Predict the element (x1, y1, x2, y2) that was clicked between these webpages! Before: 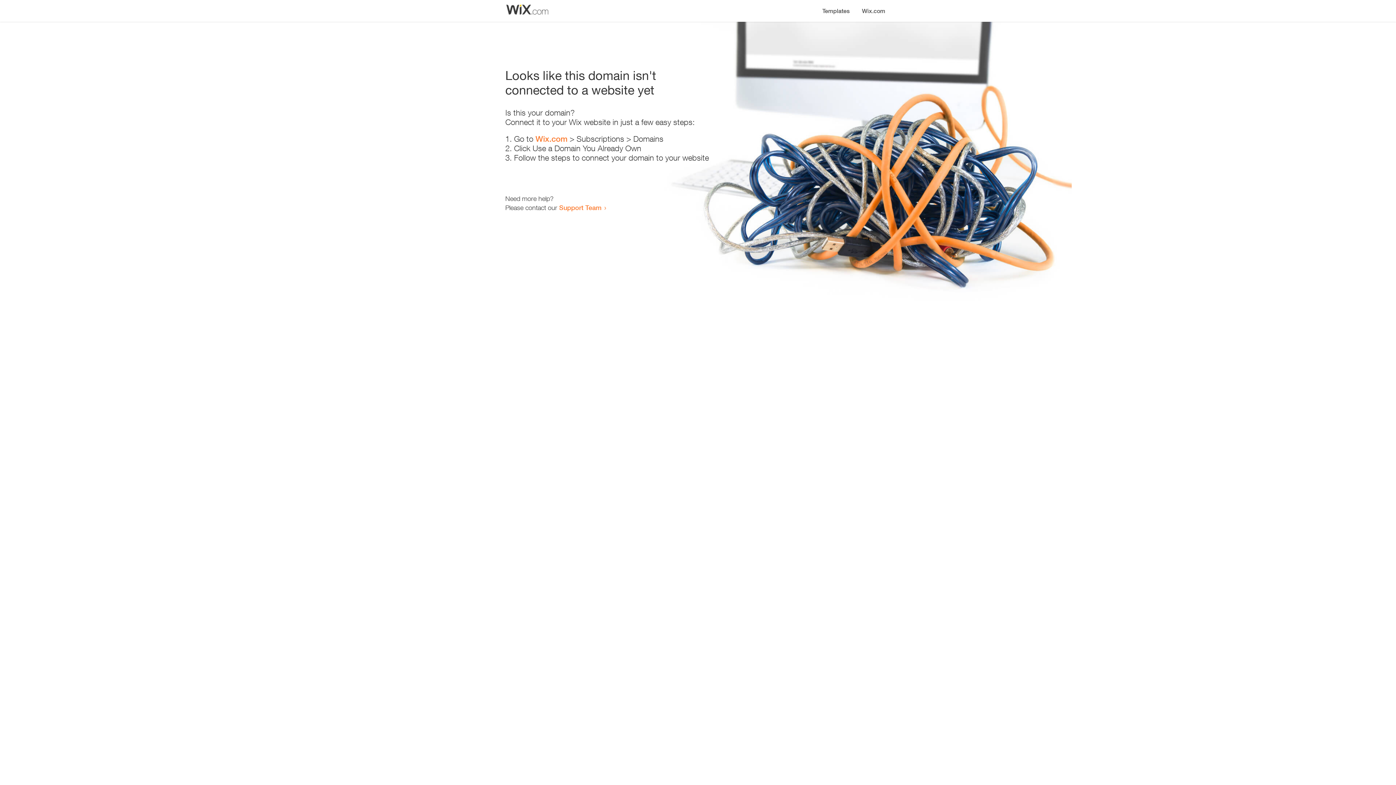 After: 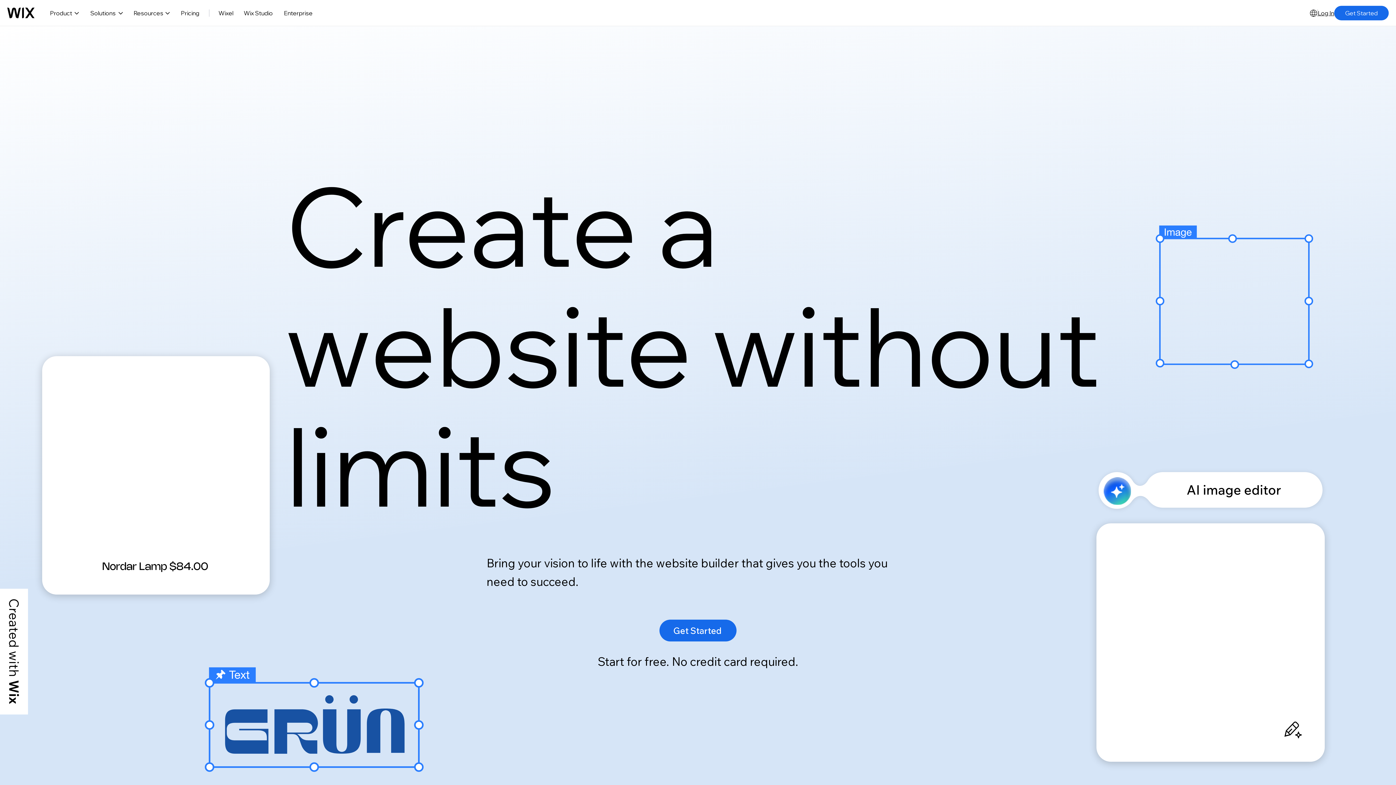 Action: bbox: (535, 134, 567, 143) label: Wix.com